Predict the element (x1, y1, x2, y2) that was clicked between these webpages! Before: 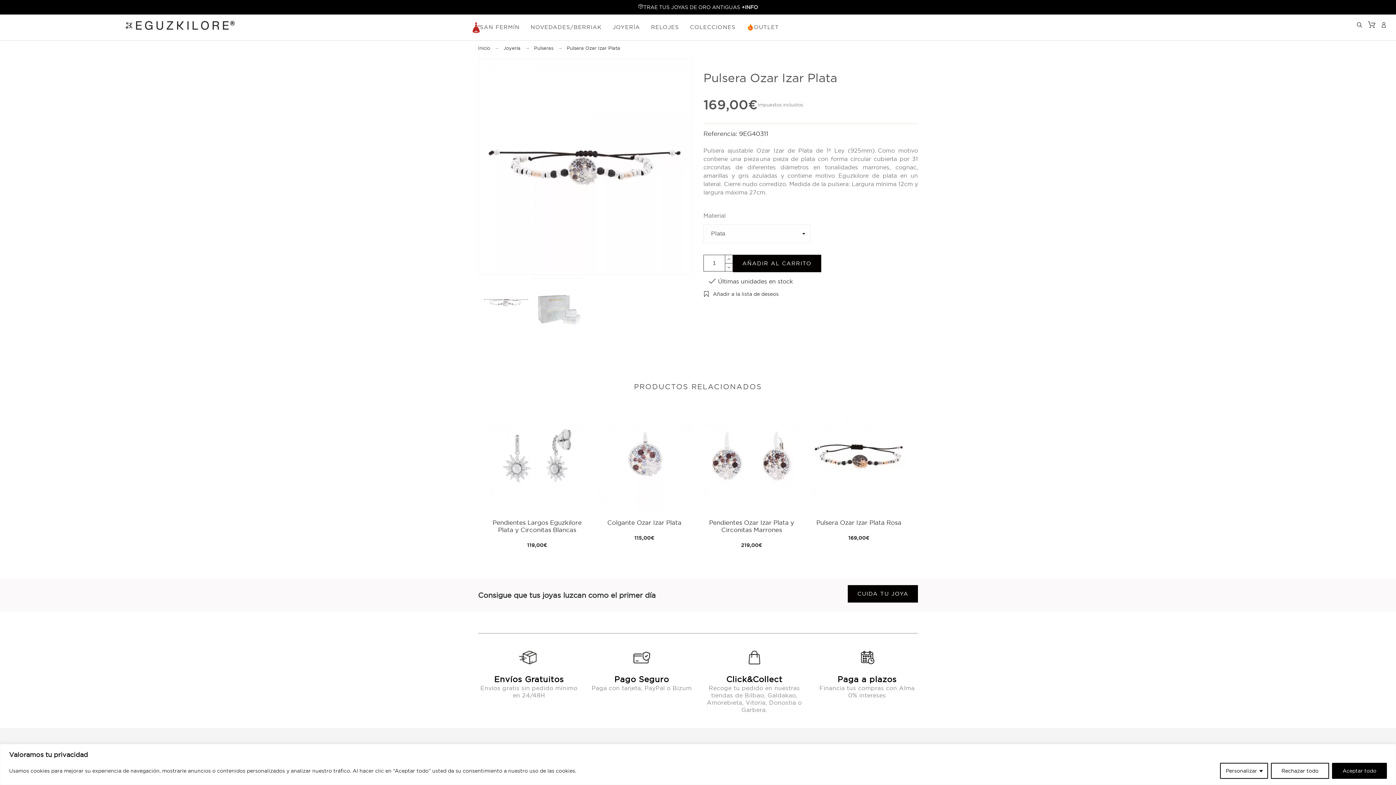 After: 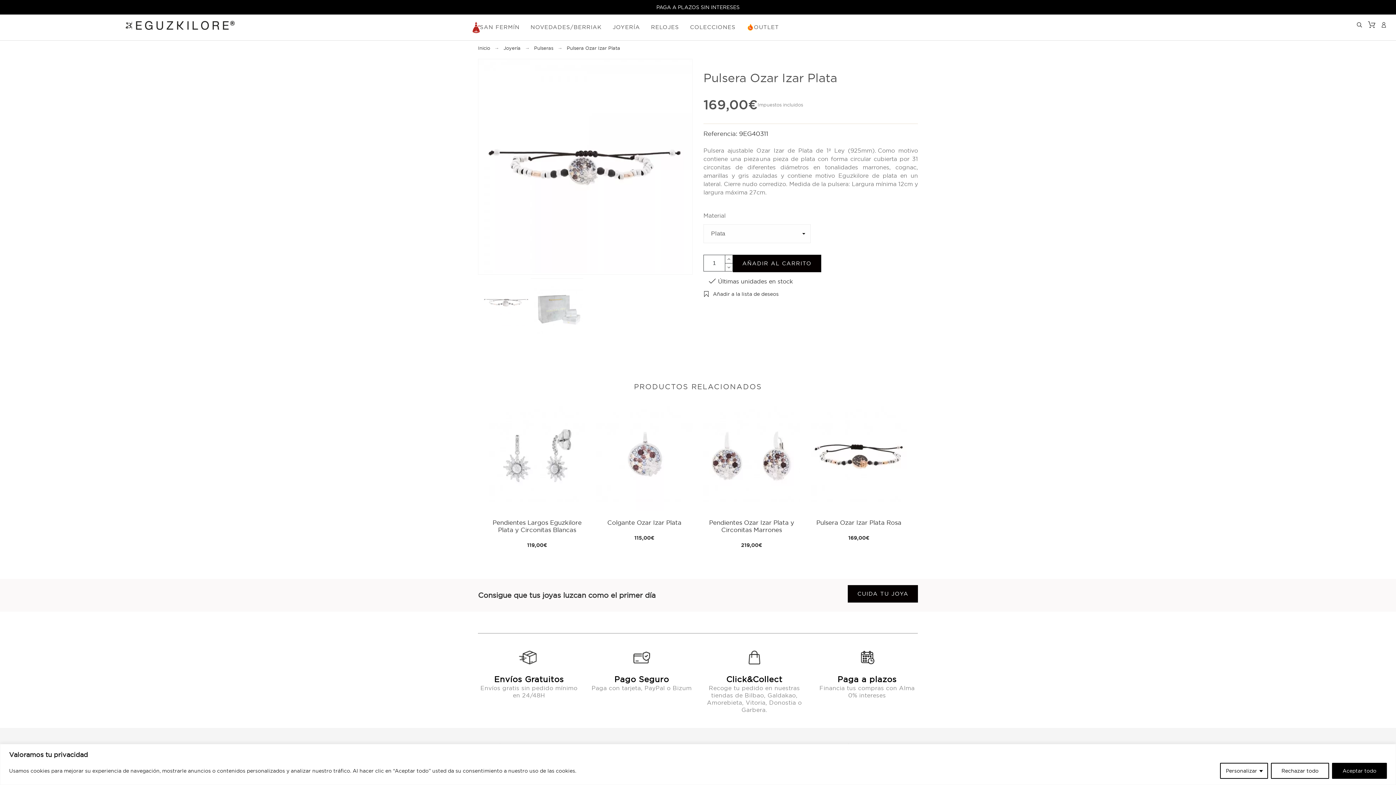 Action: bbox: (725, 263, 733, 271)